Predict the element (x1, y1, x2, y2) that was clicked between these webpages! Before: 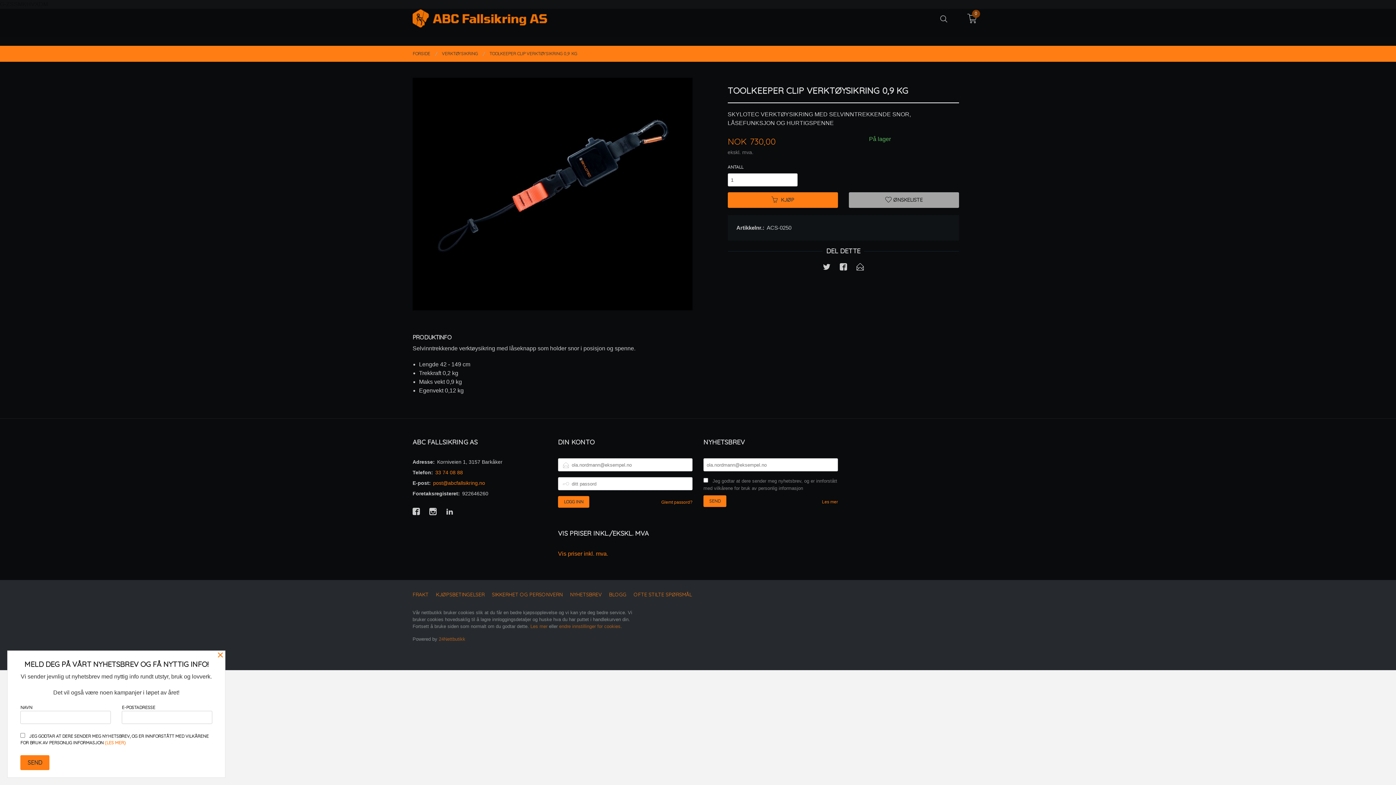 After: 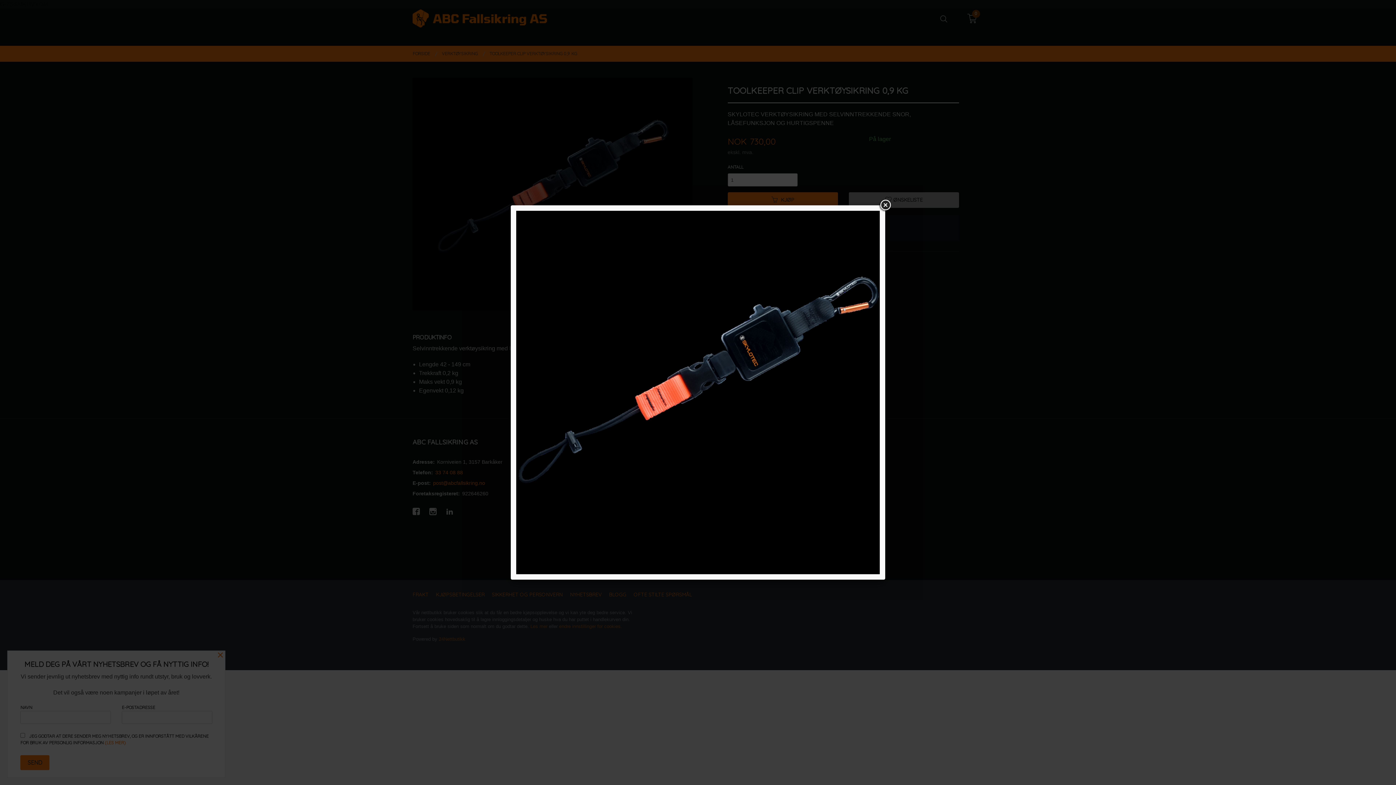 Action: bbox: (412, 77, 692, 310)